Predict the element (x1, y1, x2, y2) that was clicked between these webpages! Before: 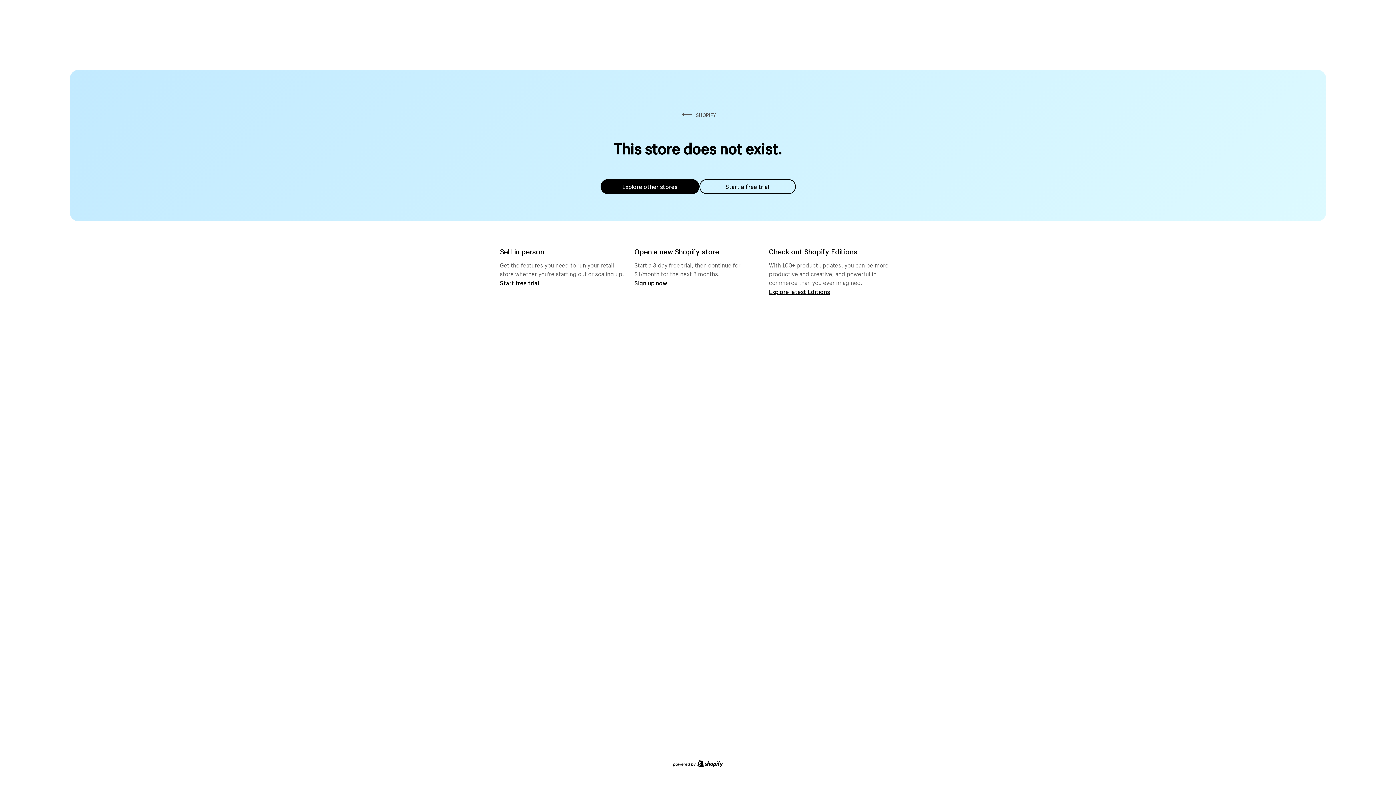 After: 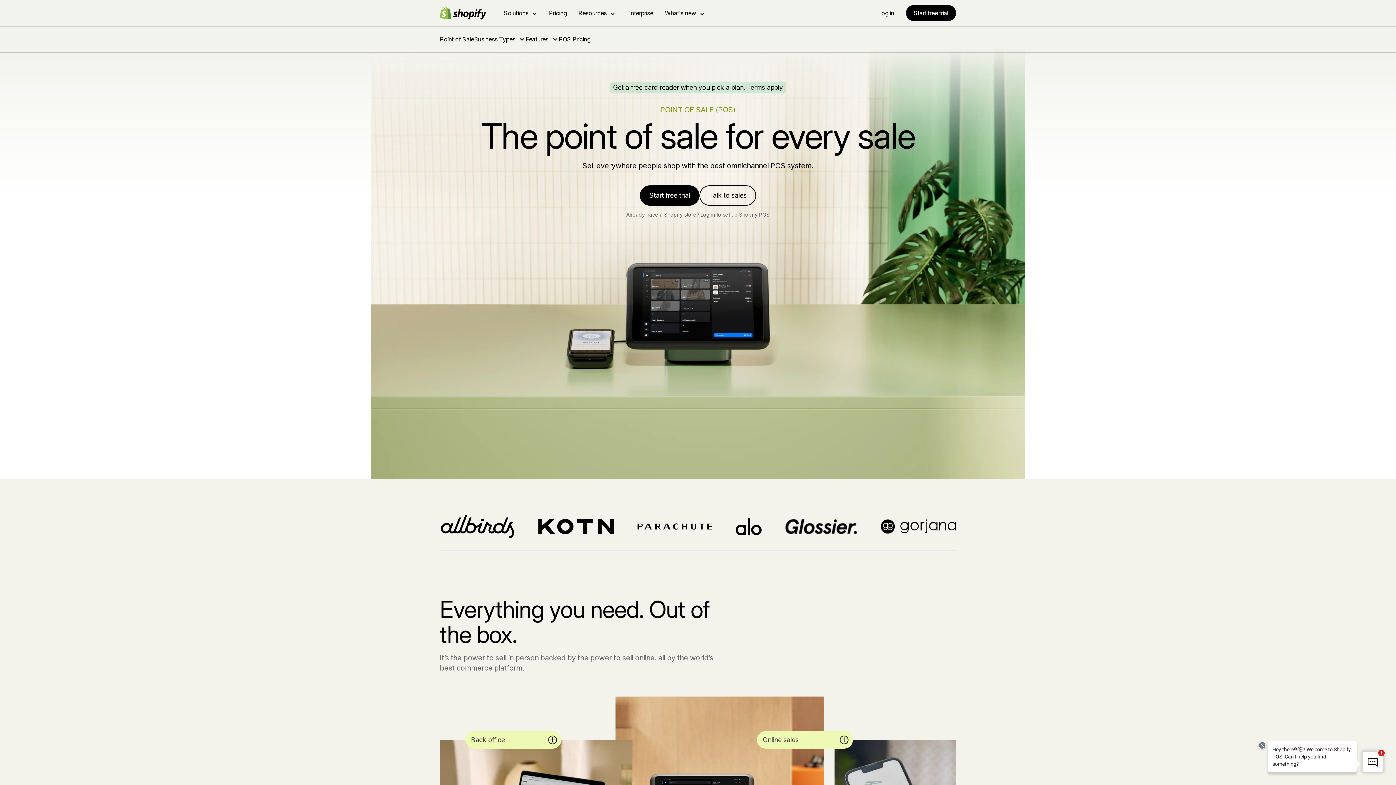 Action: bbox: (500, 279, 539, 286) label: Start free trial